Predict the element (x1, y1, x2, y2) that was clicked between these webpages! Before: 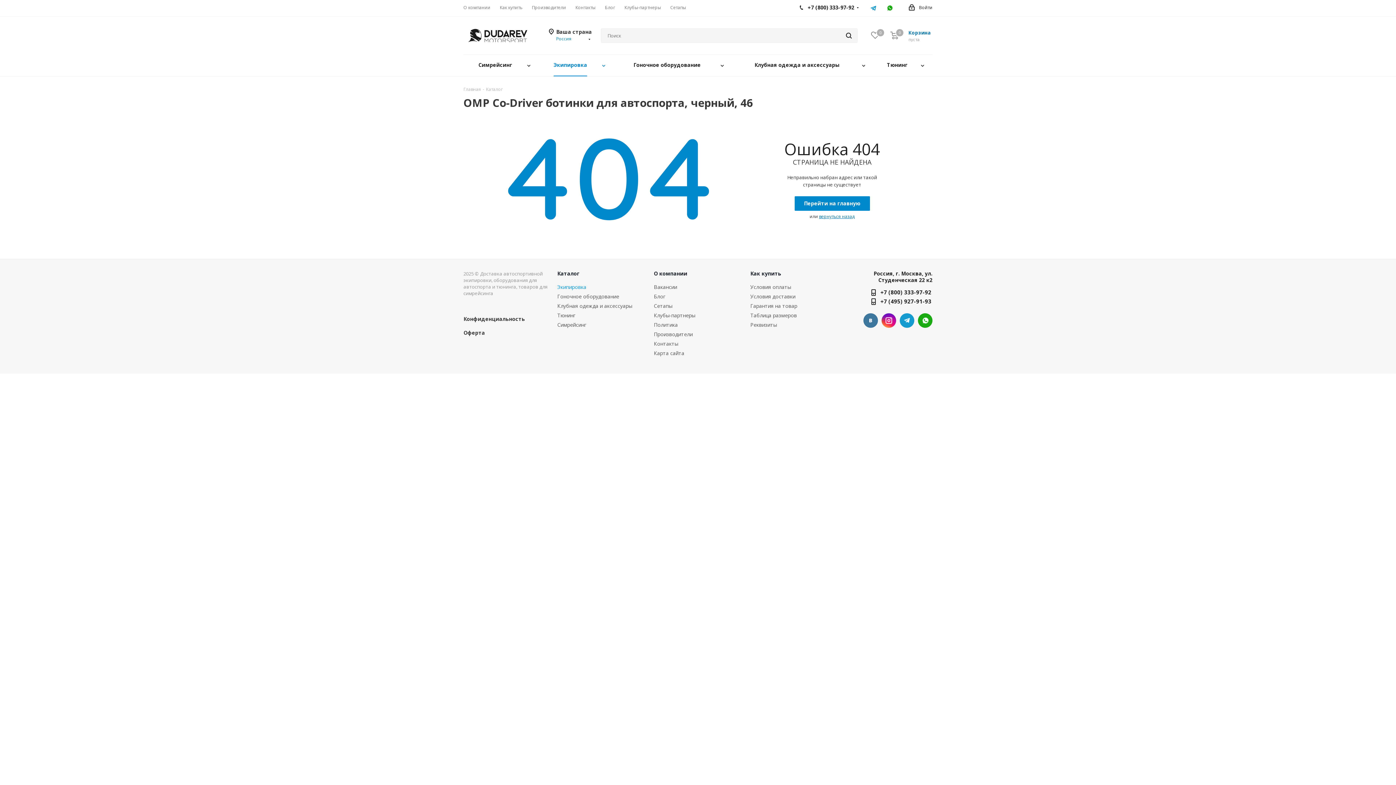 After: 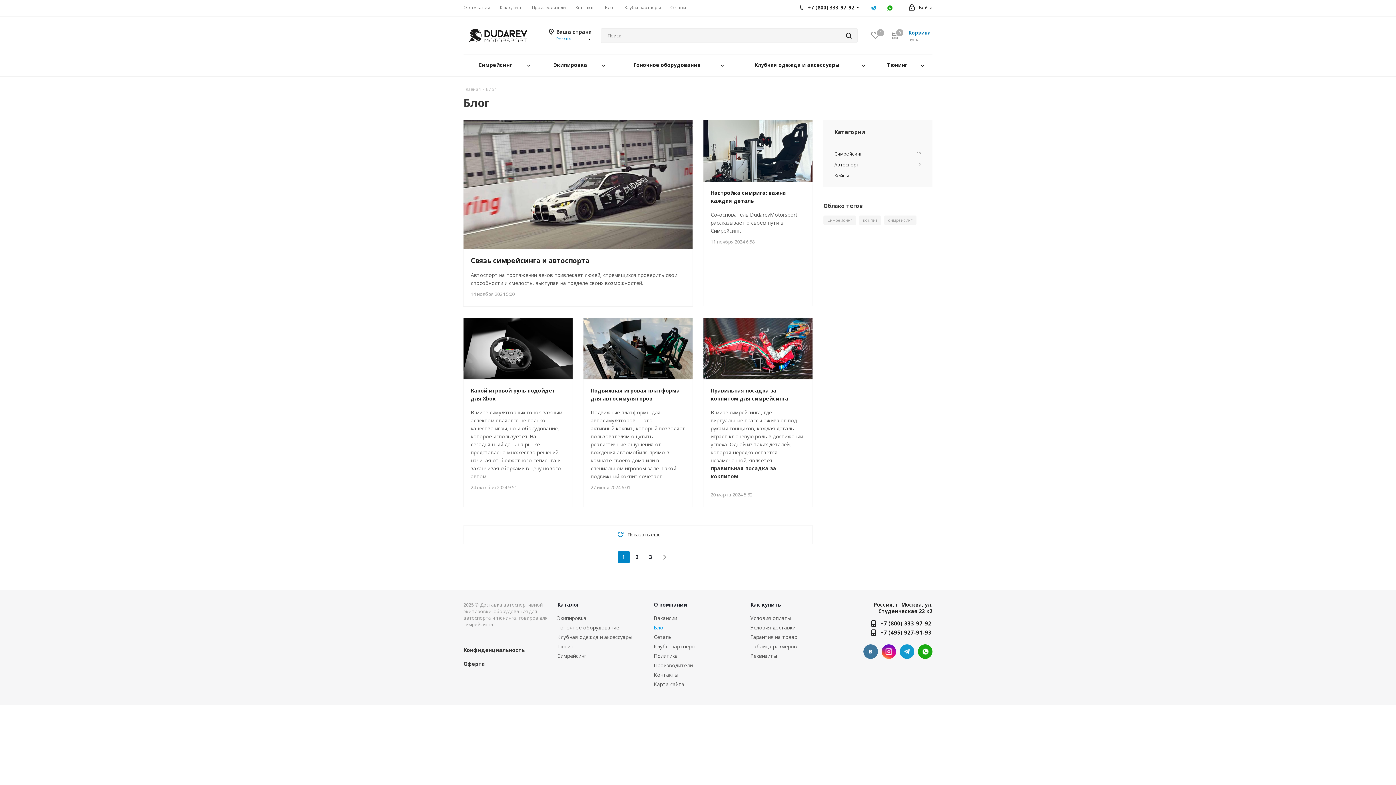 Action: label: Блог bbox: (653, 293, 665, 300)